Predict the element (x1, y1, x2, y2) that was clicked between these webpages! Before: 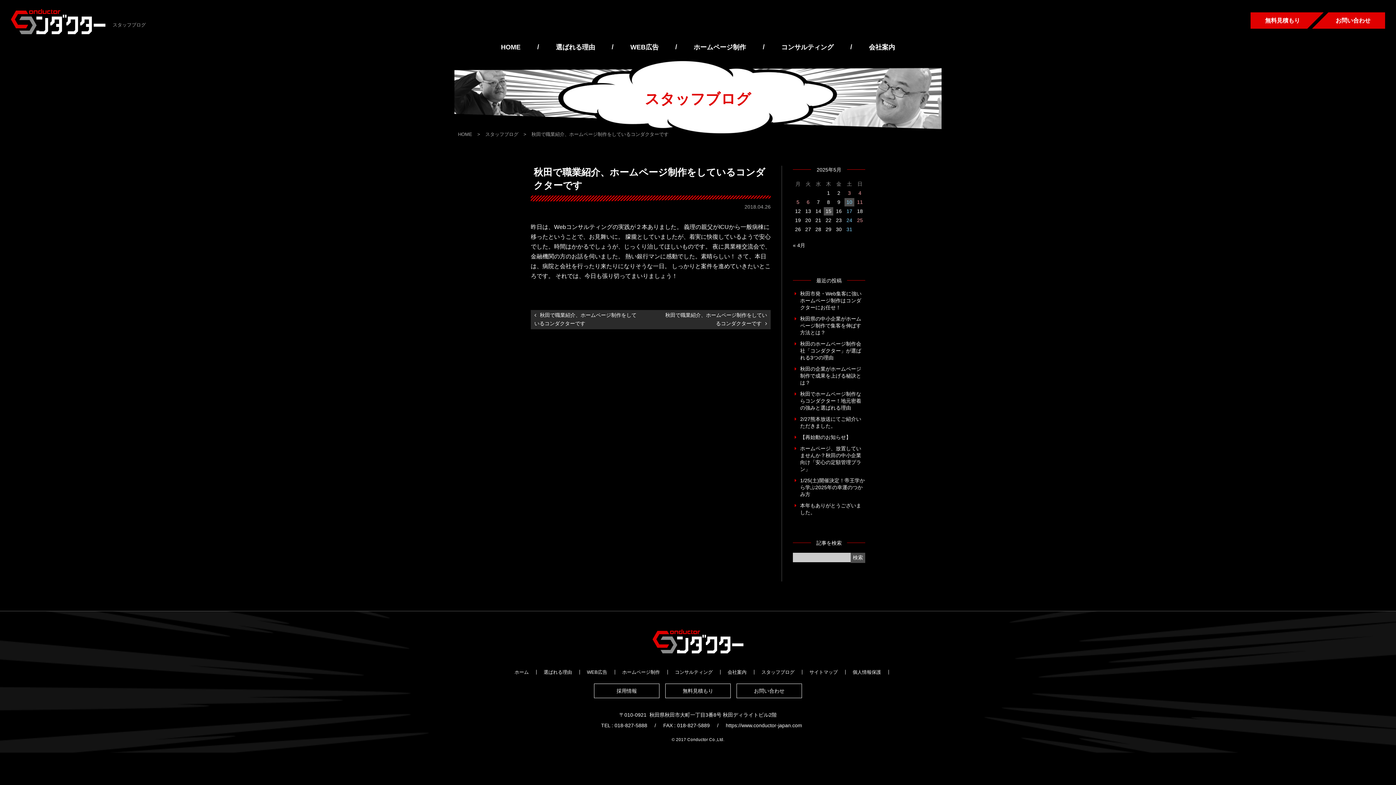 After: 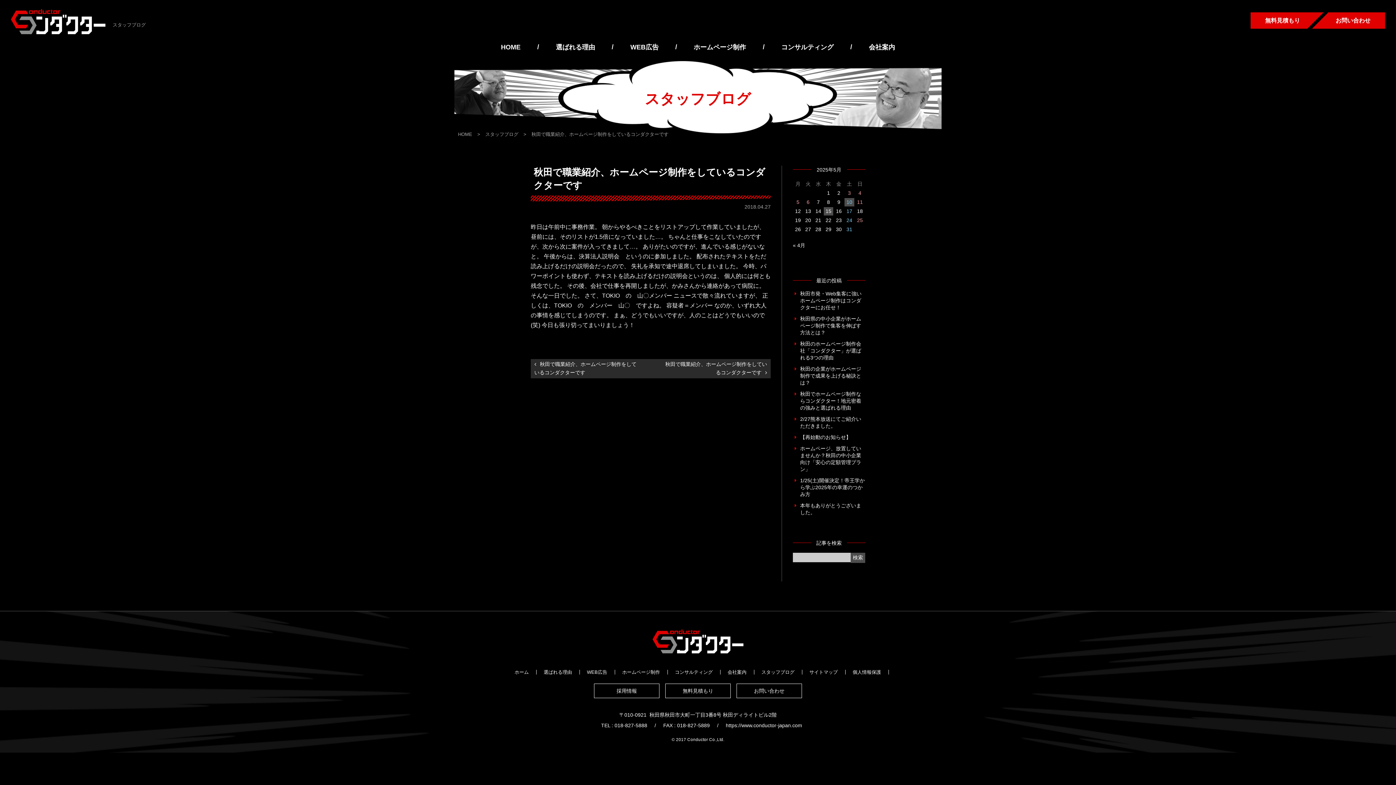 Action: label: 秋田で職業紹介、ホームページ制作をしているコンダクターです bbox: (662, 311, 767, 328)